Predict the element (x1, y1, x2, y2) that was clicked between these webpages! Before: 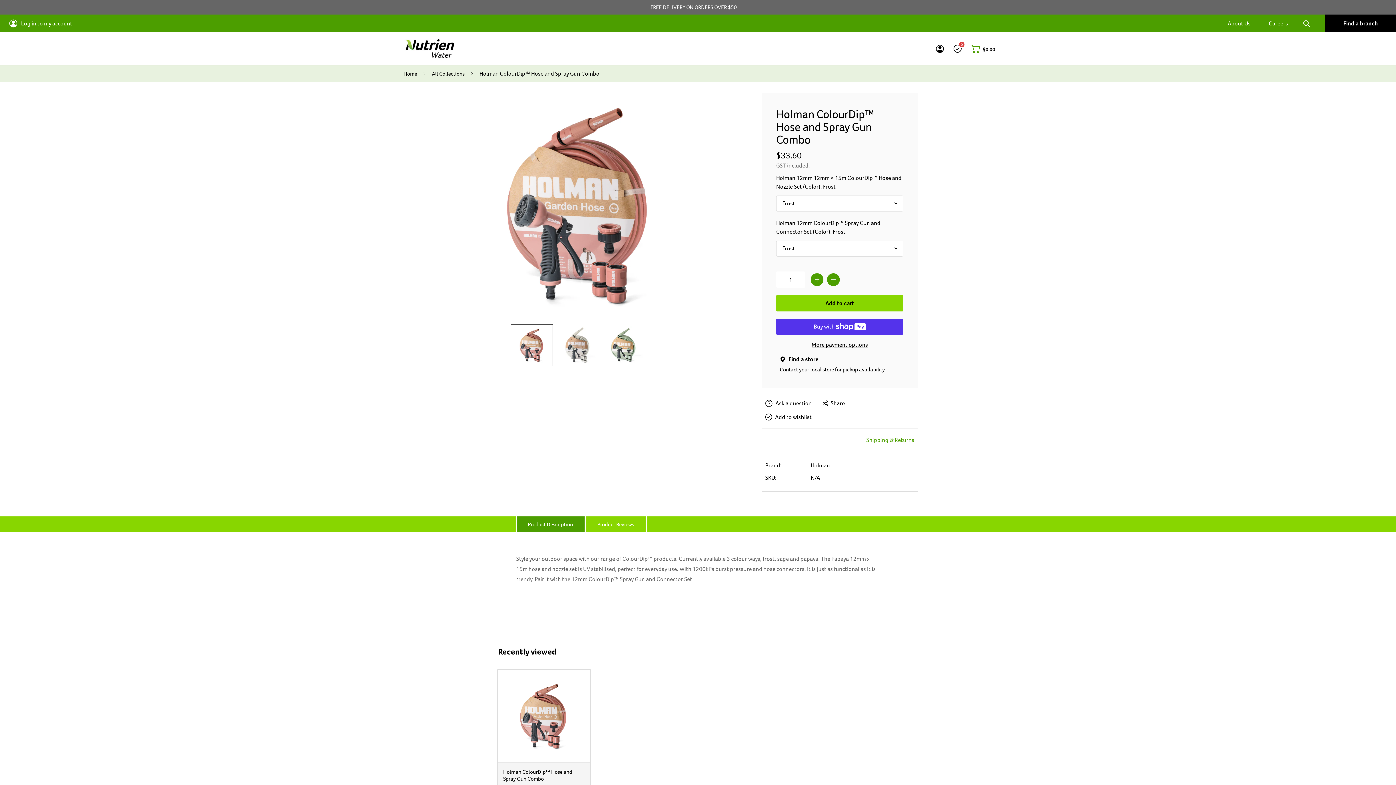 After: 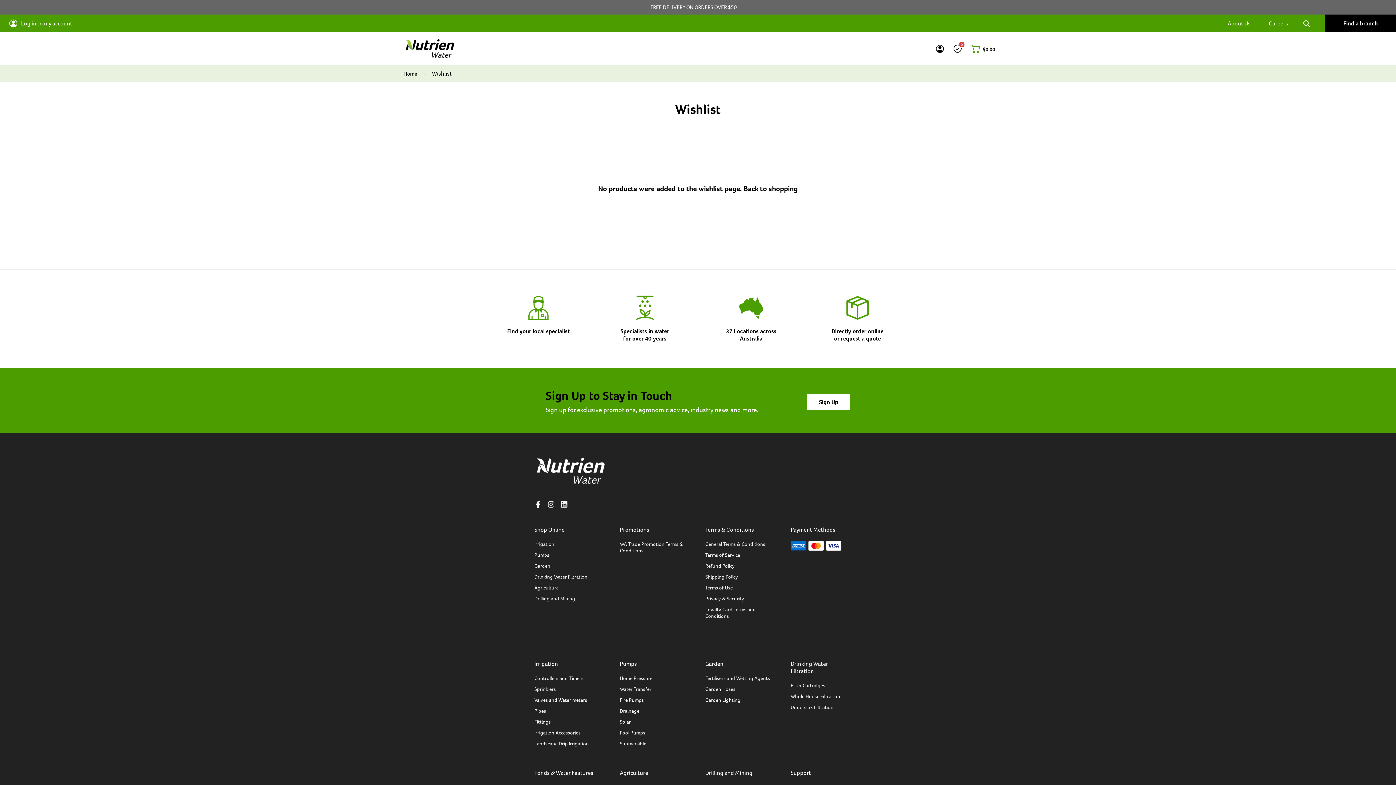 Action: bbox: (949, 37, 966, 59) label: 0